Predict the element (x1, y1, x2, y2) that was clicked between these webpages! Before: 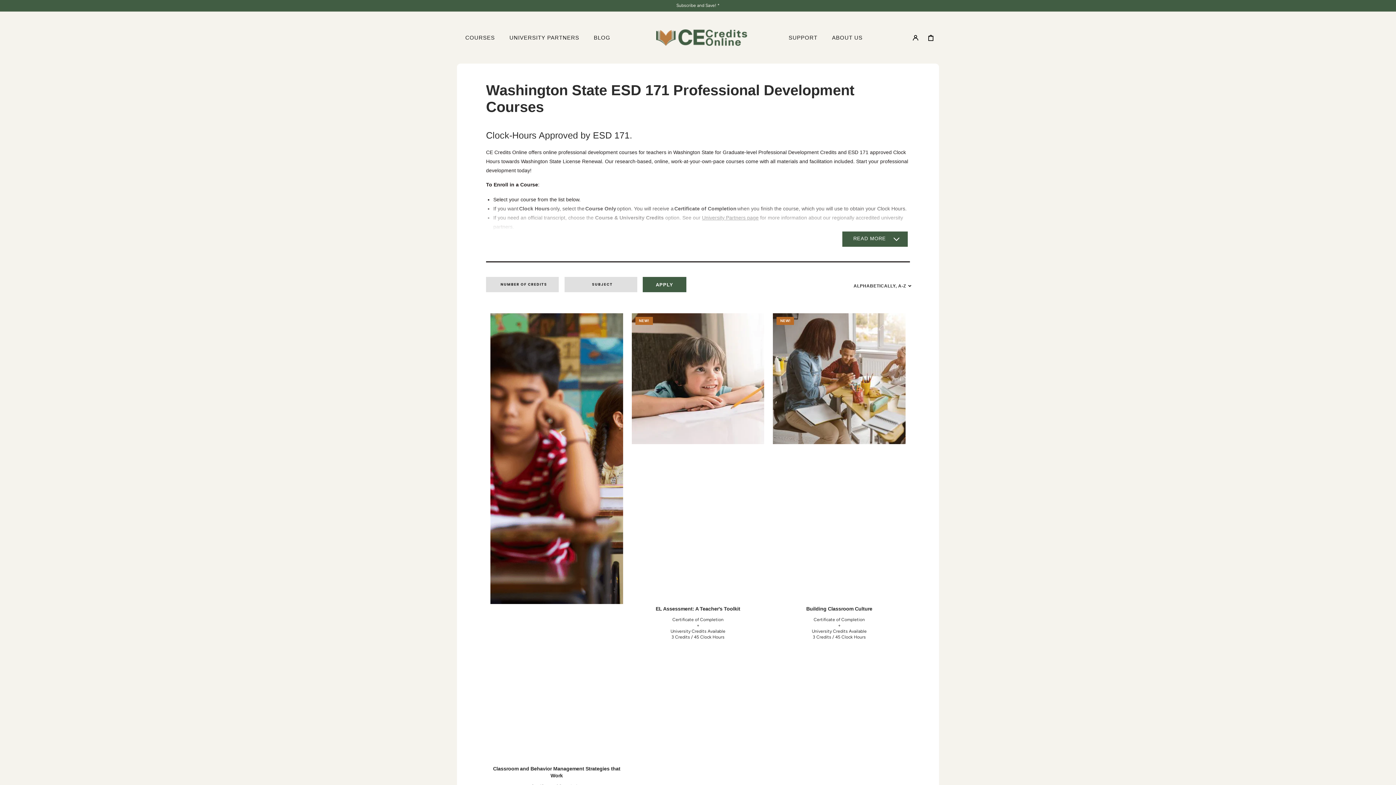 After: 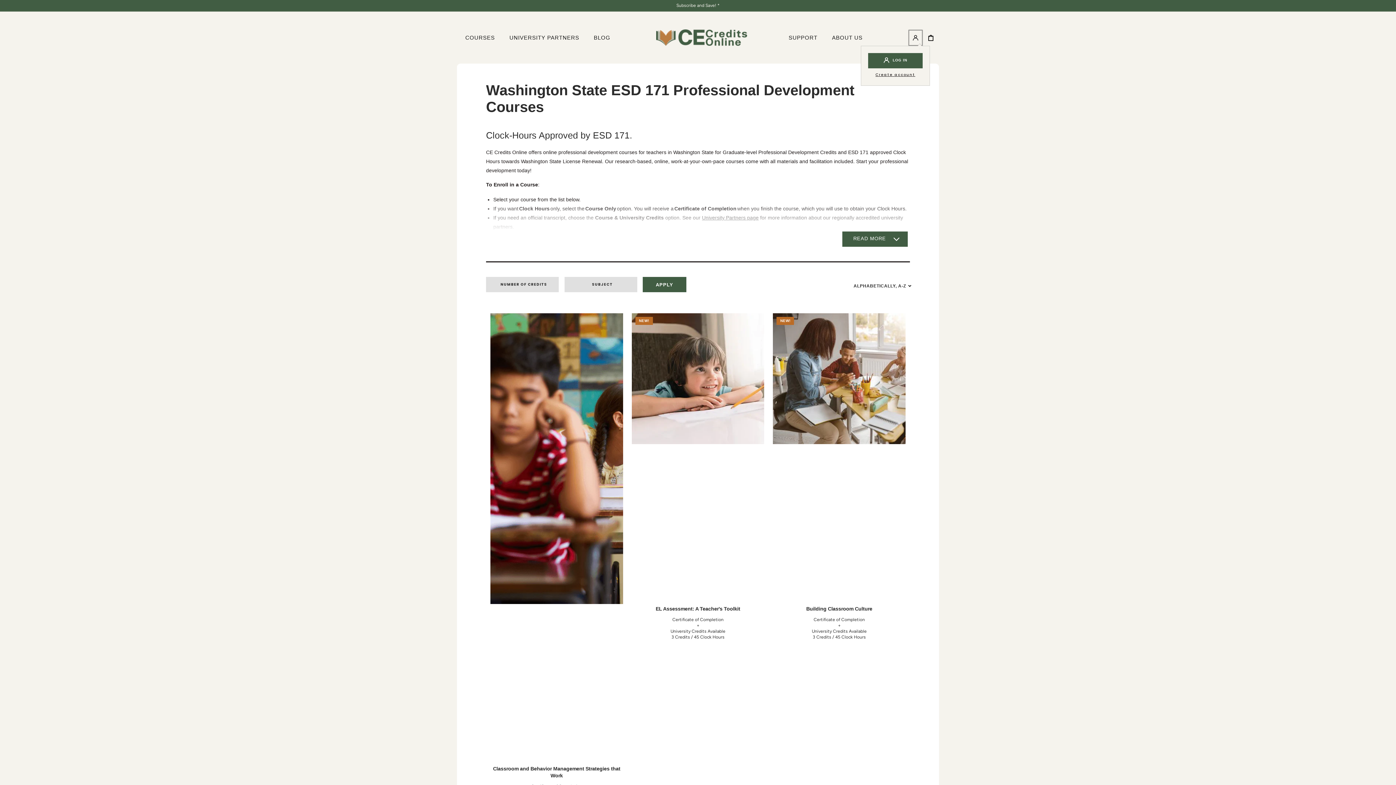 Action: bbox: (908, 29, 922, 45)